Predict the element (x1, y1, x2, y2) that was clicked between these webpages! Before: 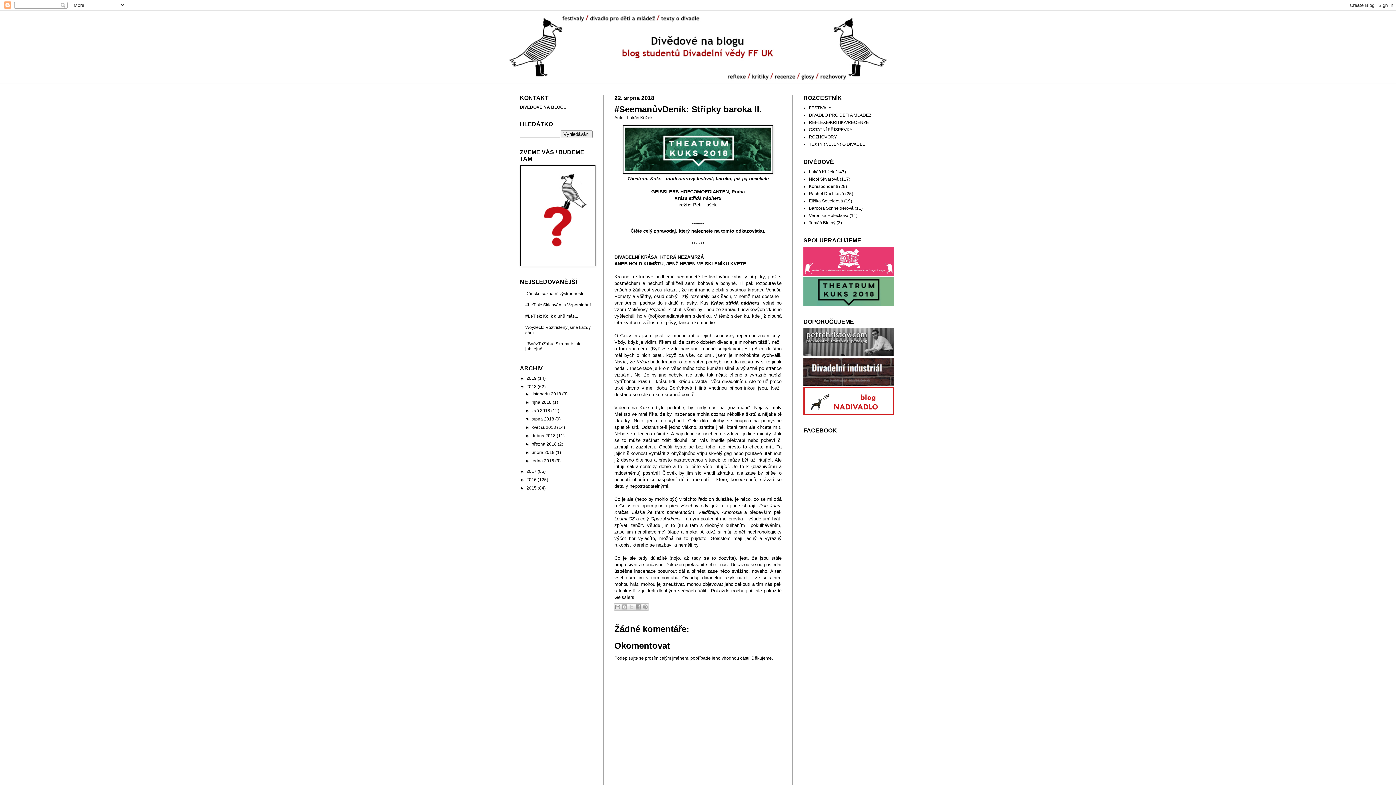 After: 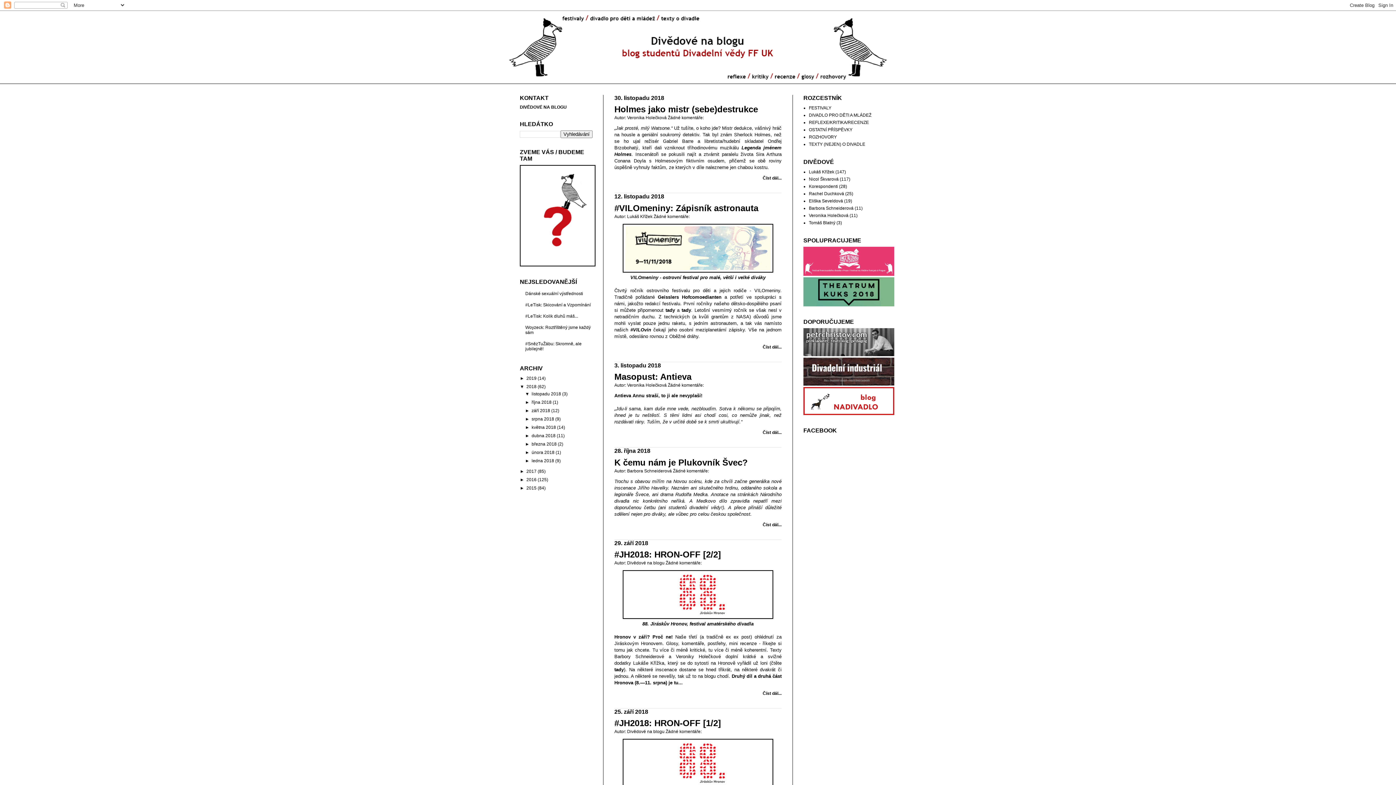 Action: label: 2018 bbox: (526, 384, 536, 389)